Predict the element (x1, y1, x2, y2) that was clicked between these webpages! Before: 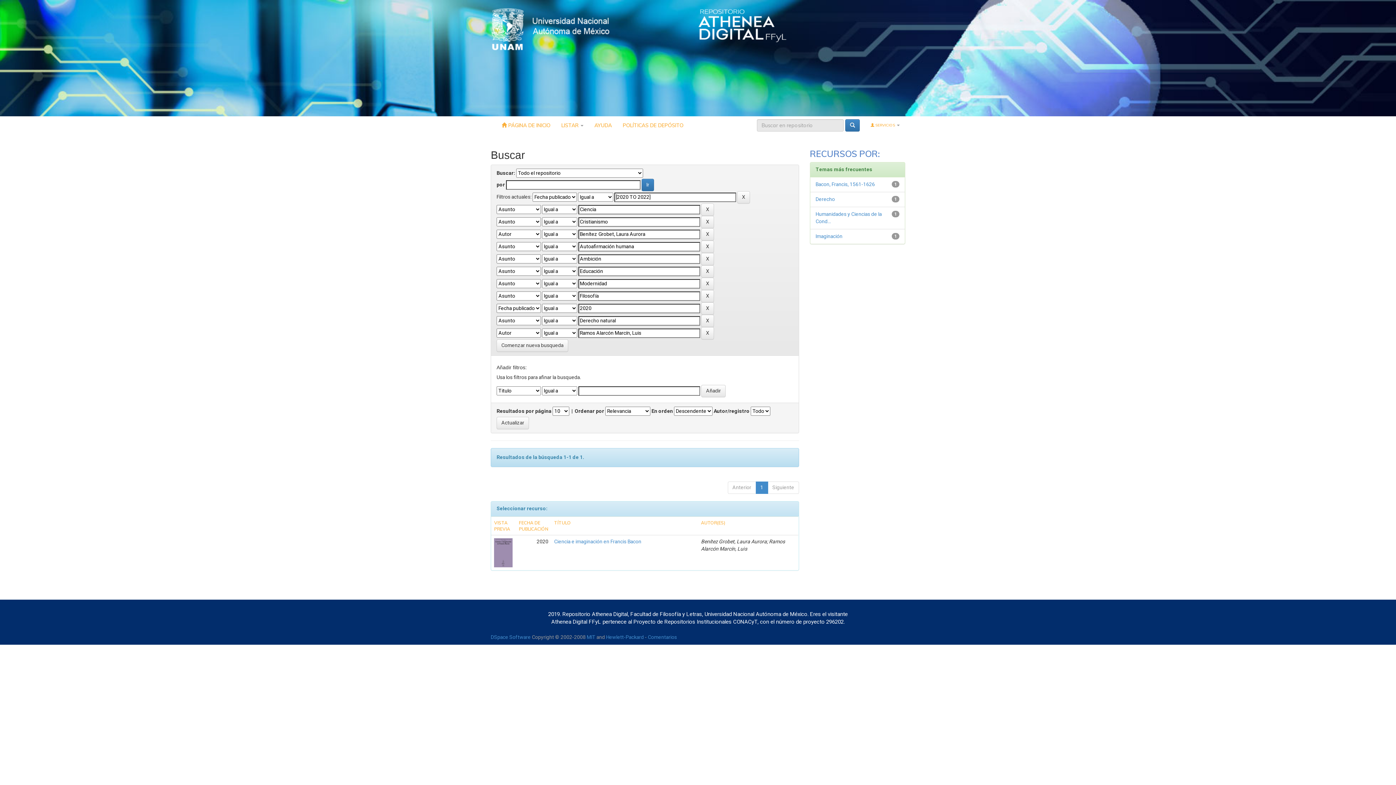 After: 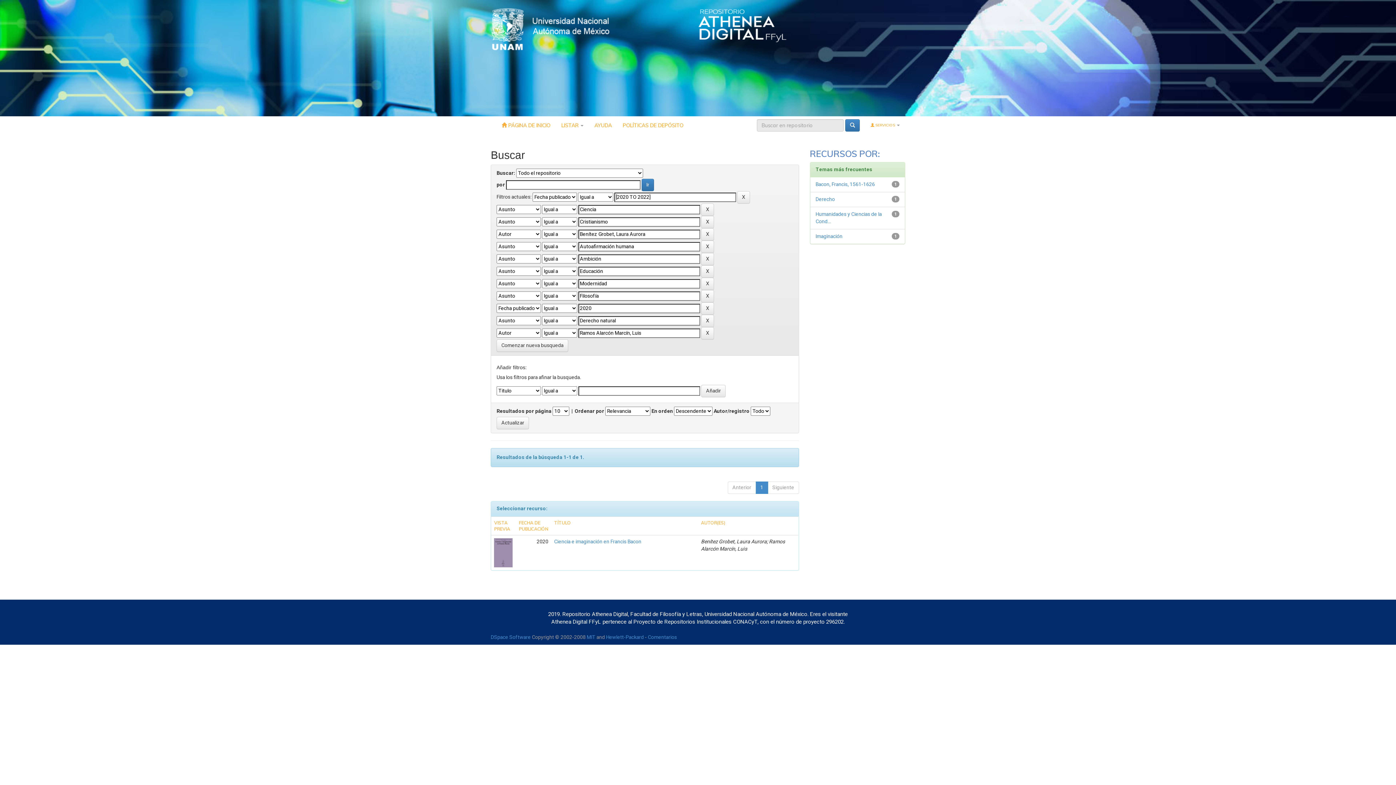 Action: bbox: (490, 25, 610, 32)